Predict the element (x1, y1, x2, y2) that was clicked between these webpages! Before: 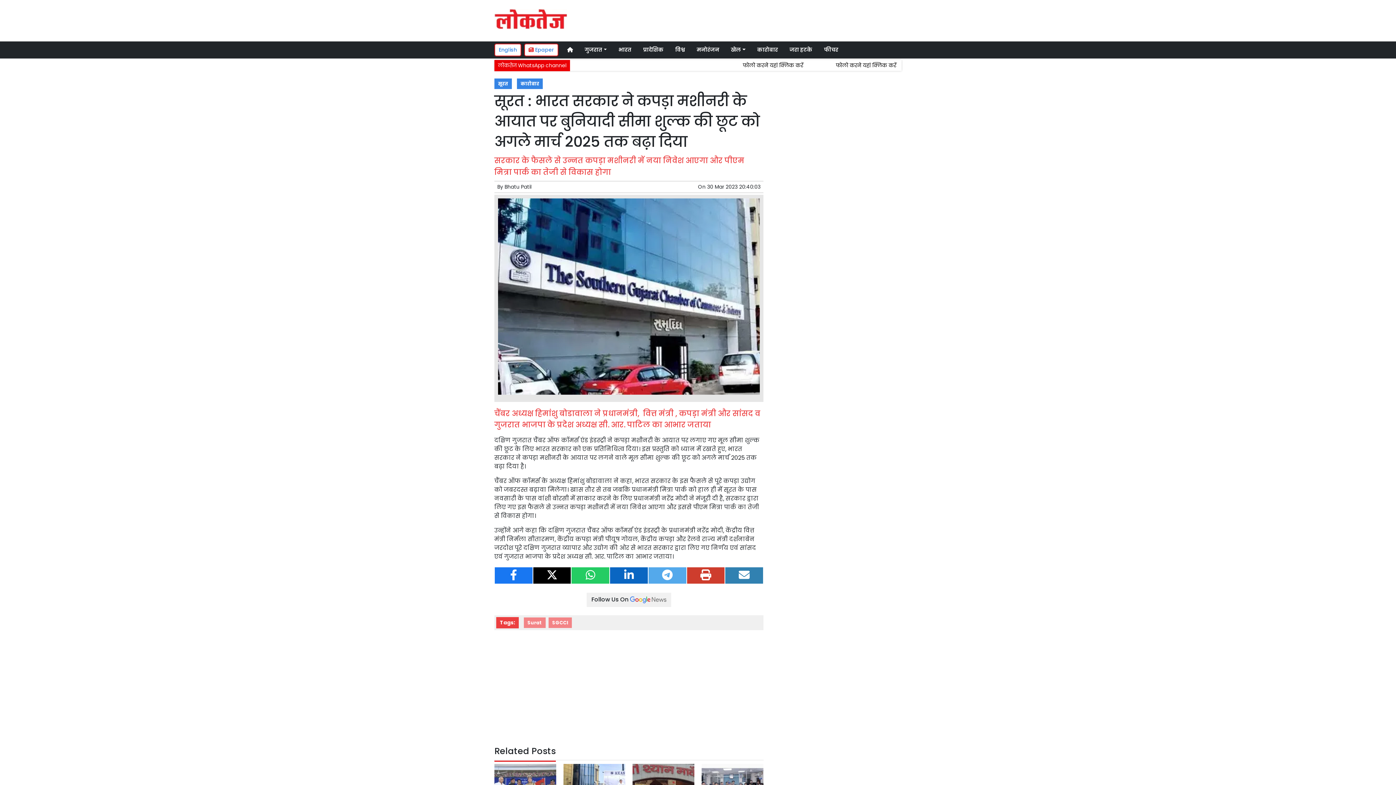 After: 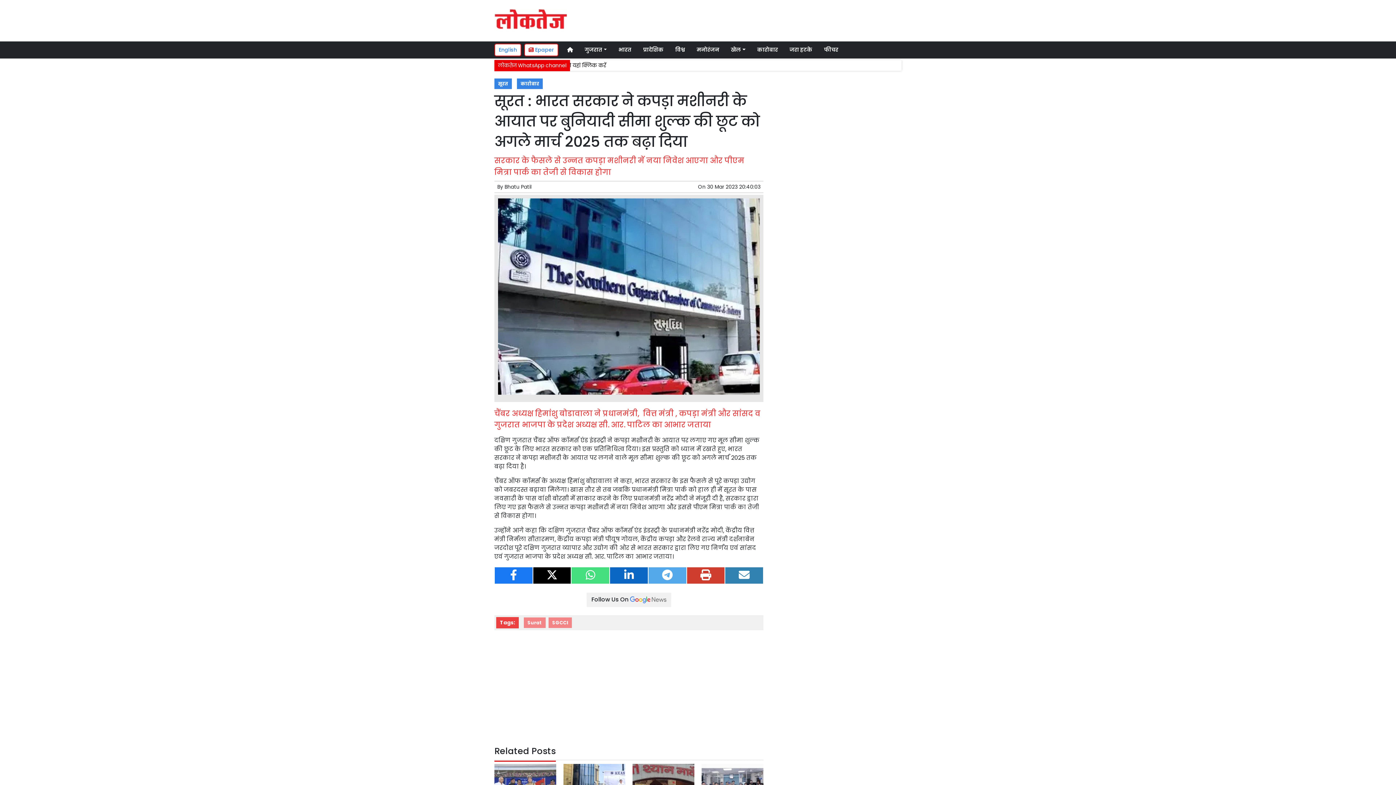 Action: bbox: (571, 567, 609, 584)